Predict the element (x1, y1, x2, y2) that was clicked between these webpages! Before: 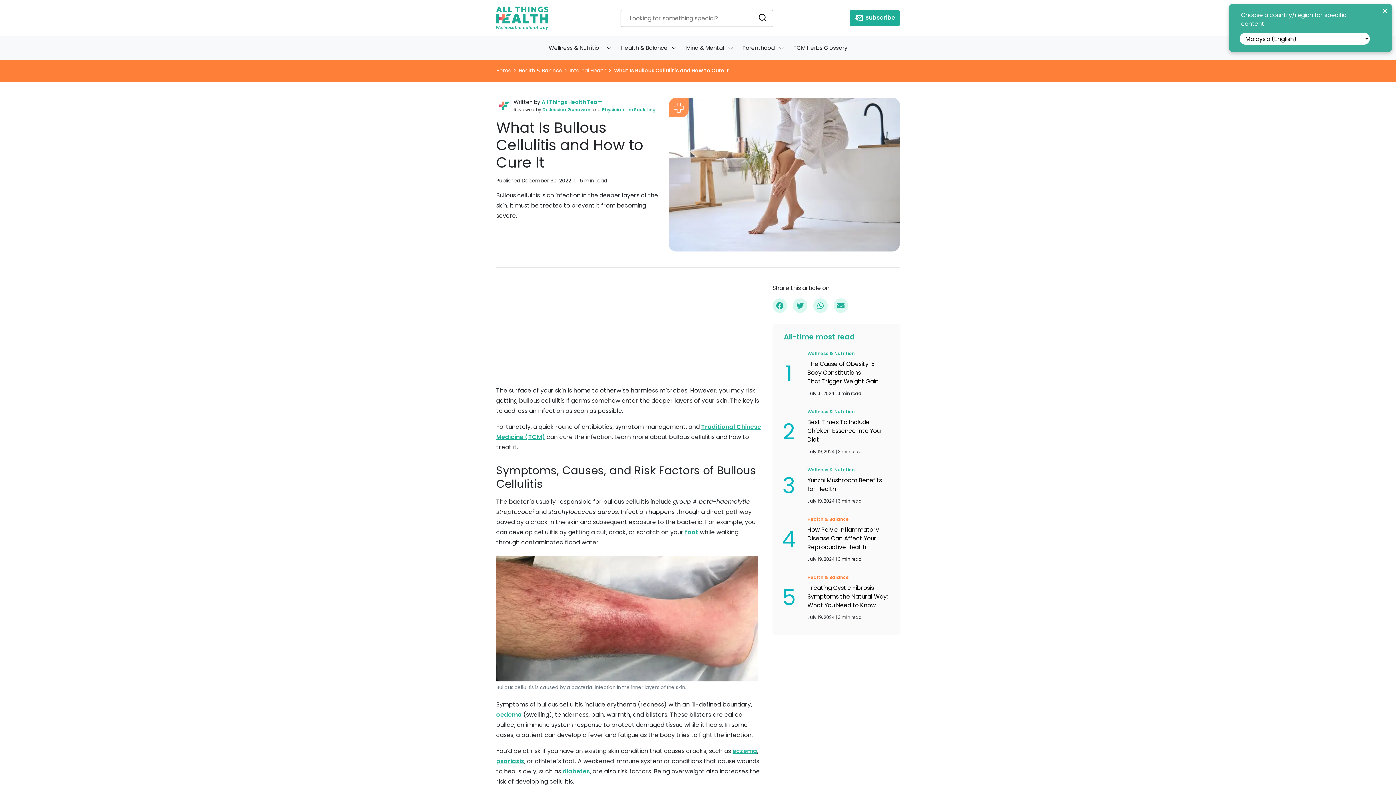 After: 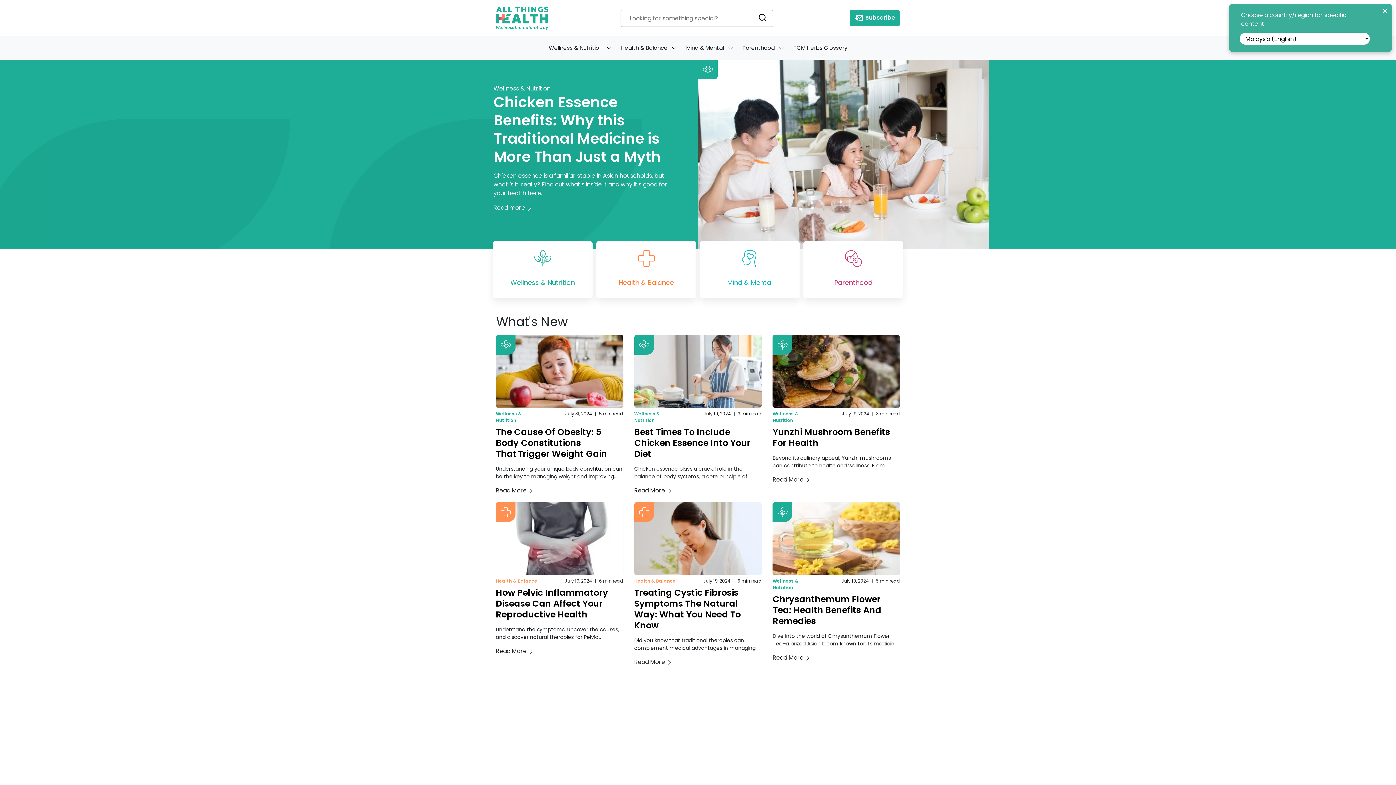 Action: label: Go to Homepage bbox: (496, 6, 548, 29)